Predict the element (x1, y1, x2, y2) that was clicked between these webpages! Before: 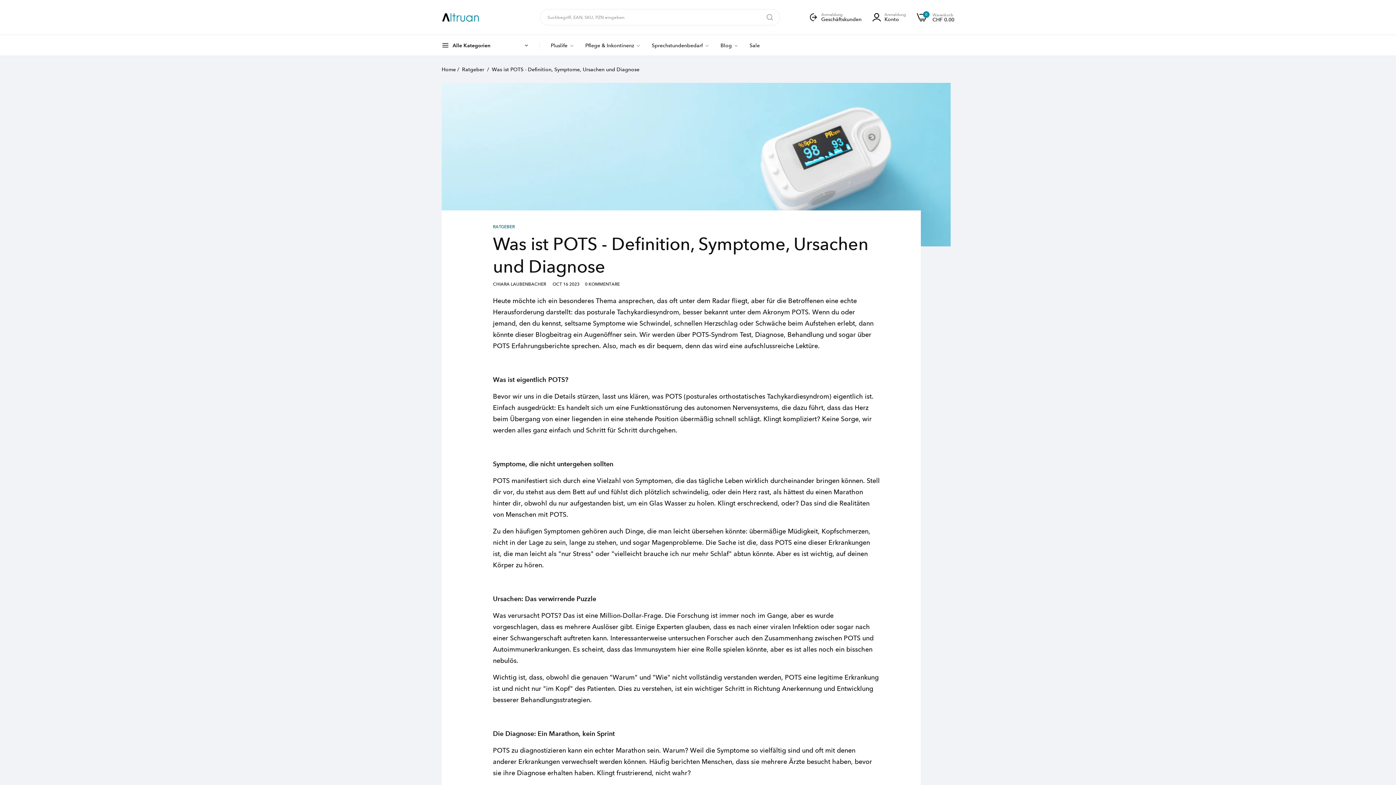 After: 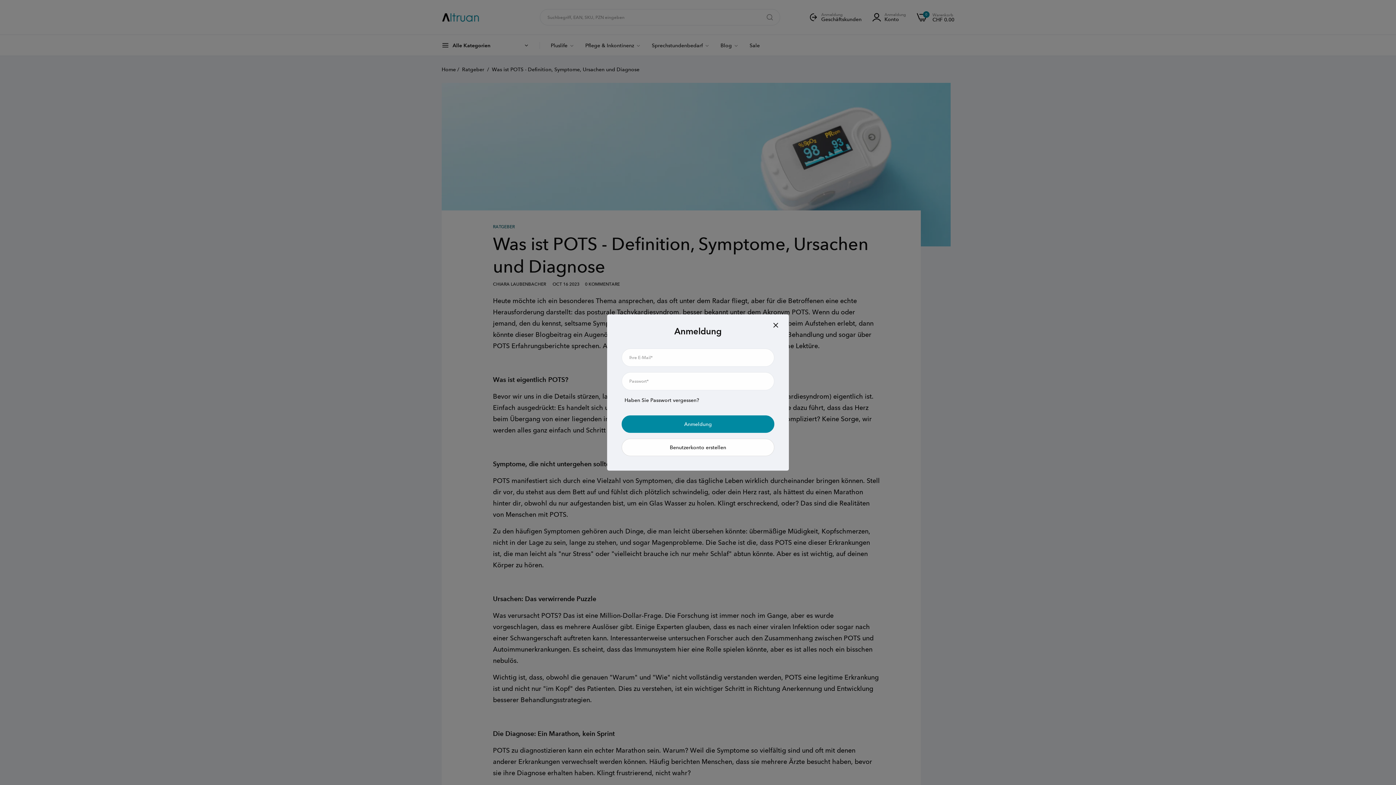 Action: label: header icon account bbox: (872, 12, 906, 21)